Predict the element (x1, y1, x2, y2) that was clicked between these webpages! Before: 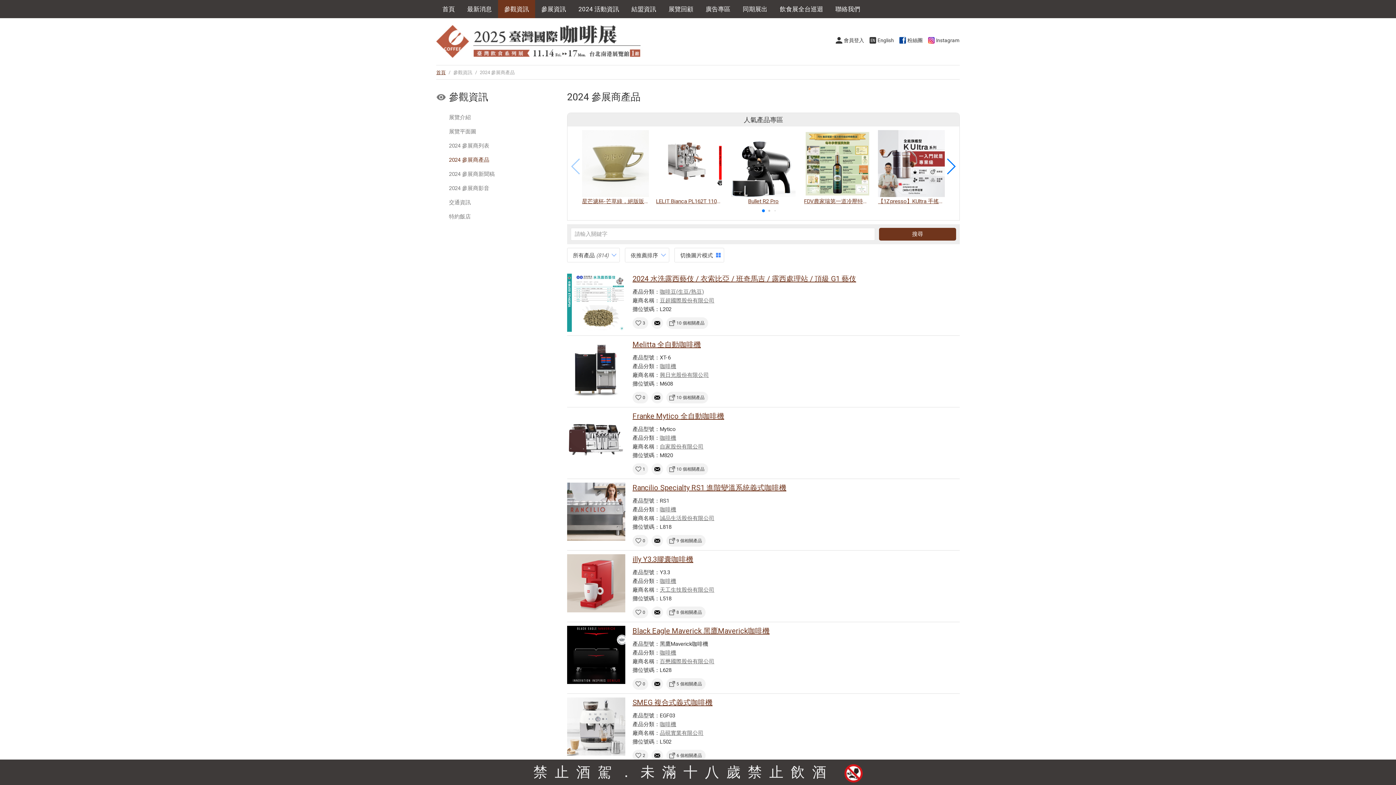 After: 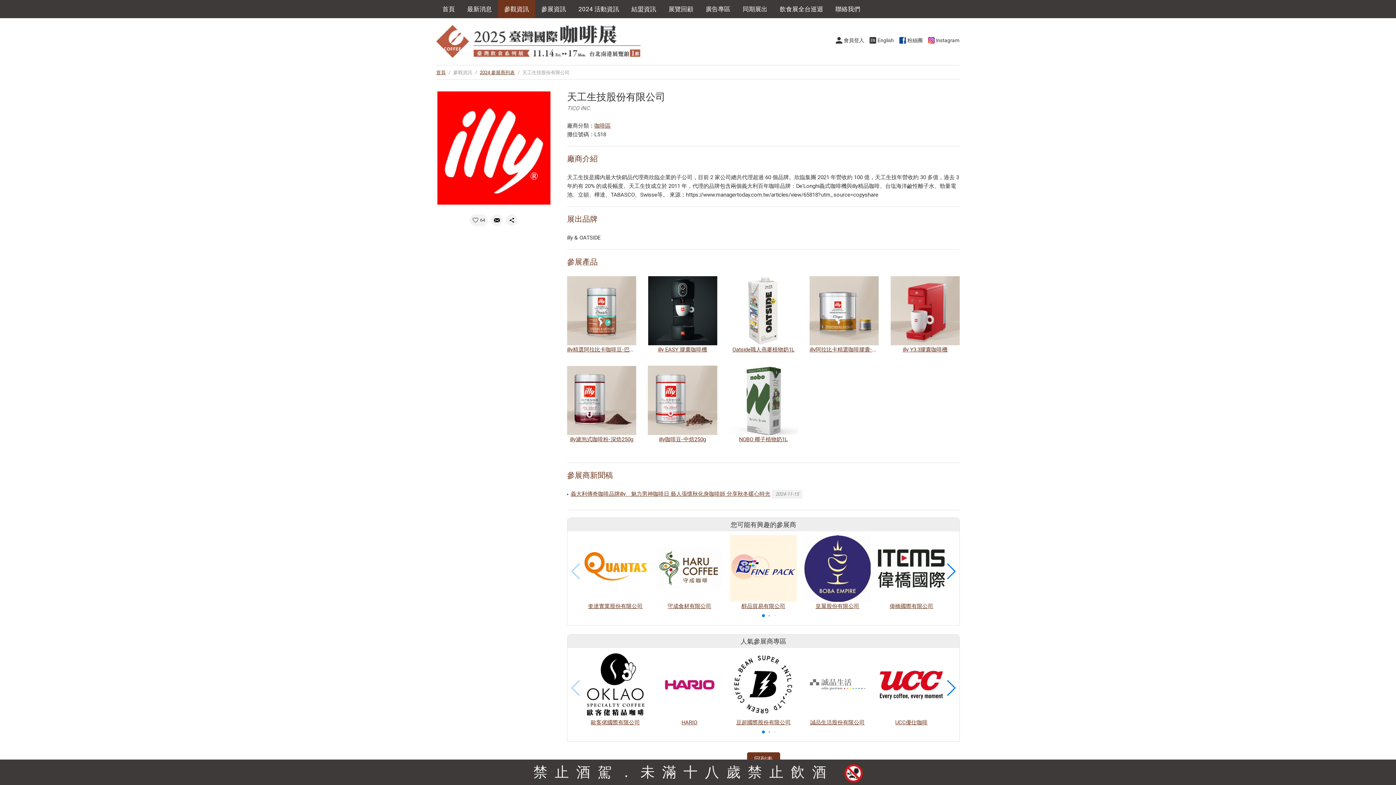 Action: bbox: (660, 586, 714, 593) label: 天工生技股份有限公司